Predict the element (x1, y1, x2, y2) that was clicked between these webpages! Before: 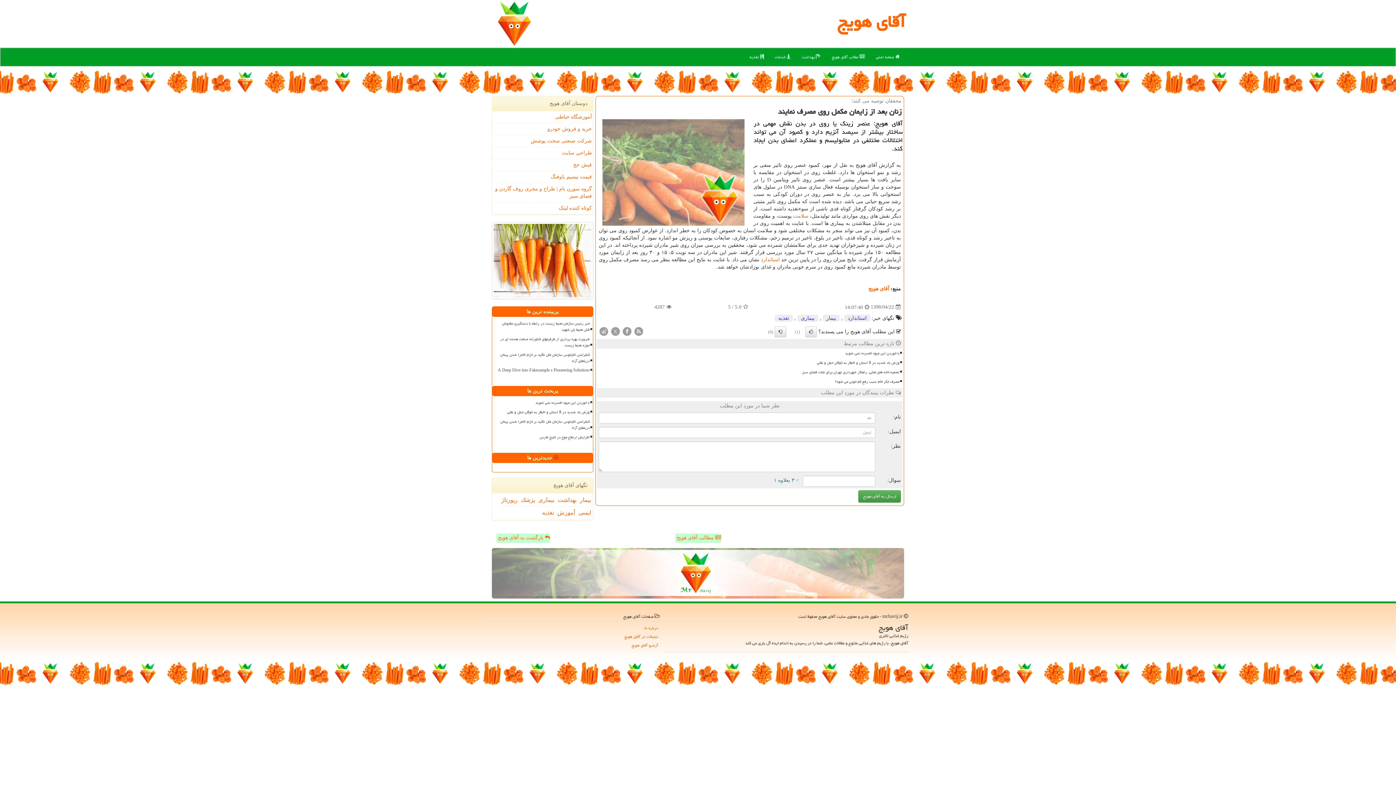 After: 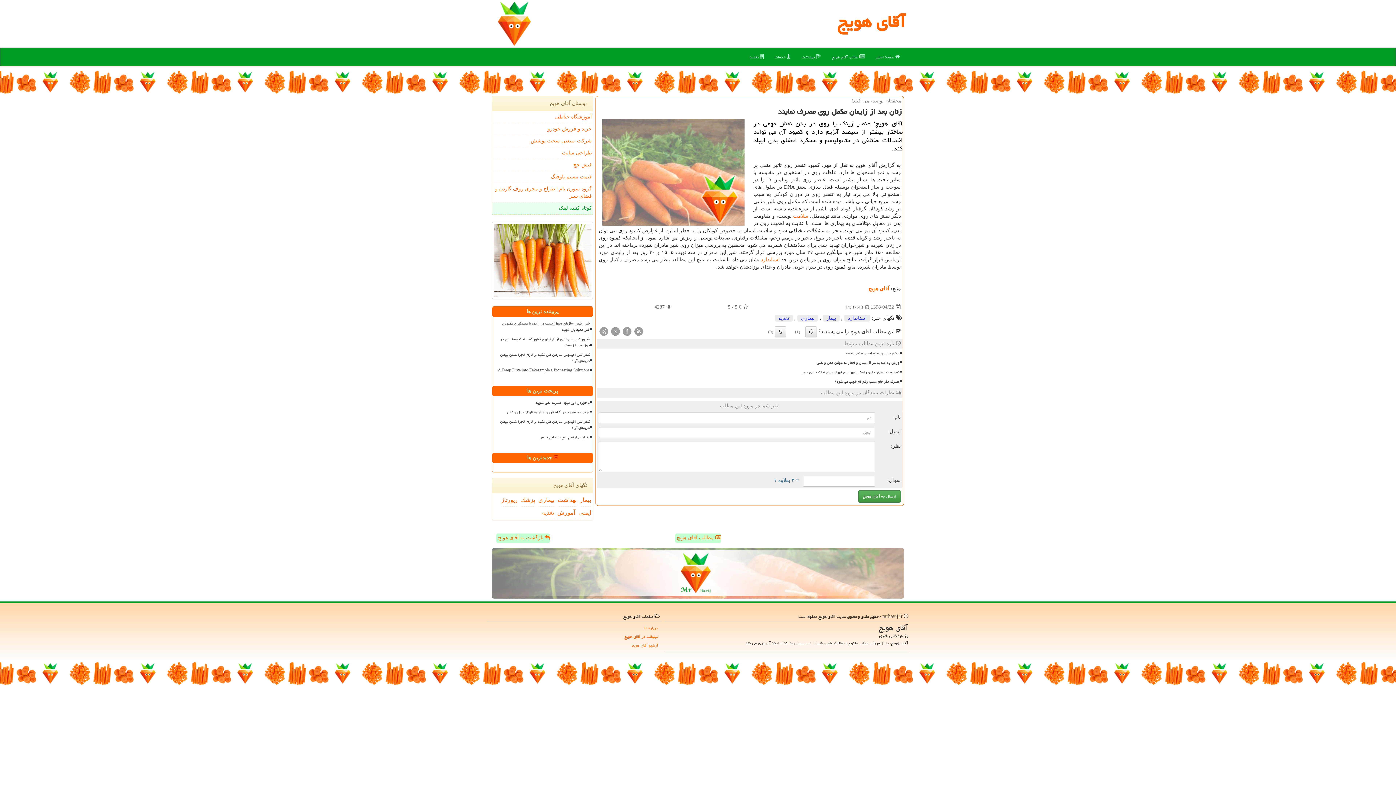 Action: label: کوتاه کننده لینک bbox: (492, 202, 593, 214)